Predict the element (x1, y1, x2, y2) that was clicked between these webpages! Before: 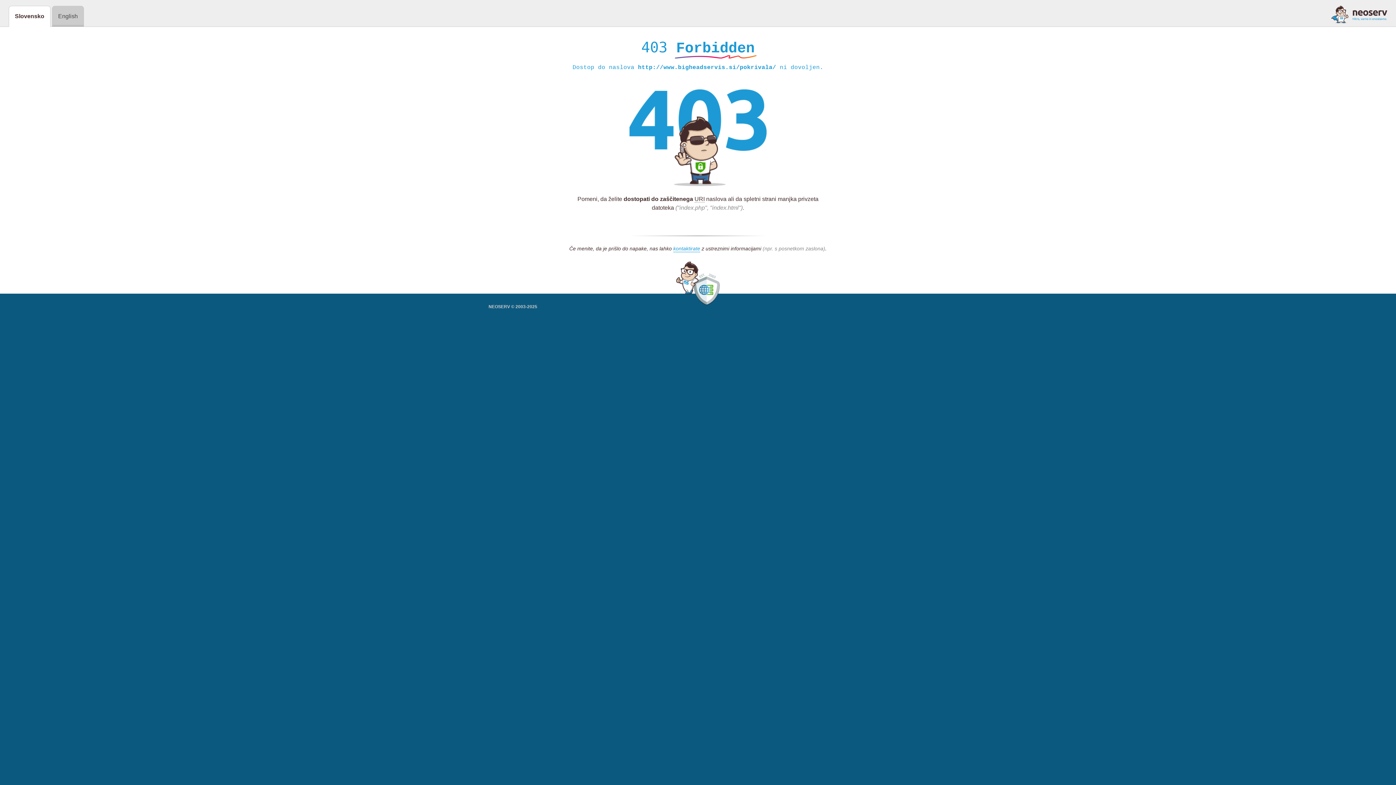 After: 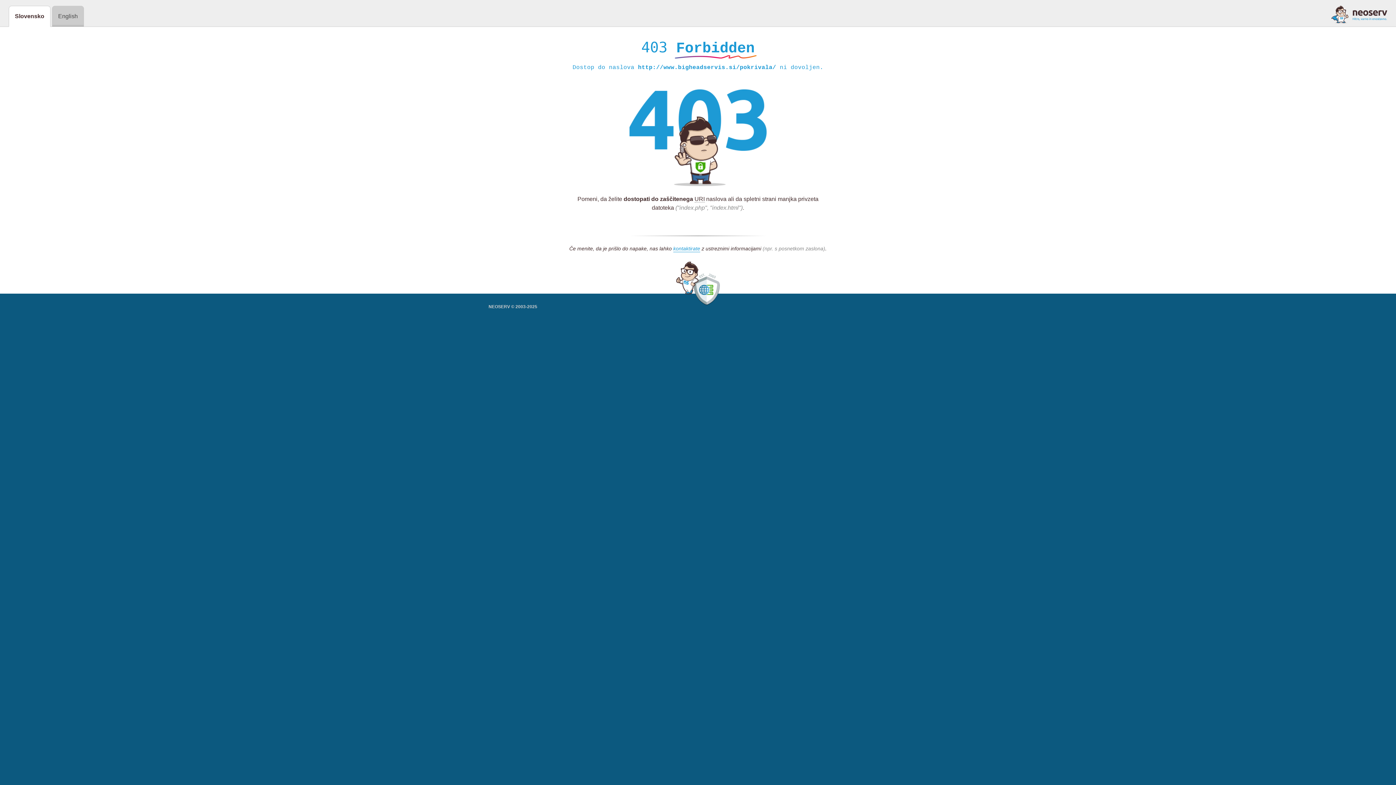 Action: bbox: (1331, 5, 1387, 23)